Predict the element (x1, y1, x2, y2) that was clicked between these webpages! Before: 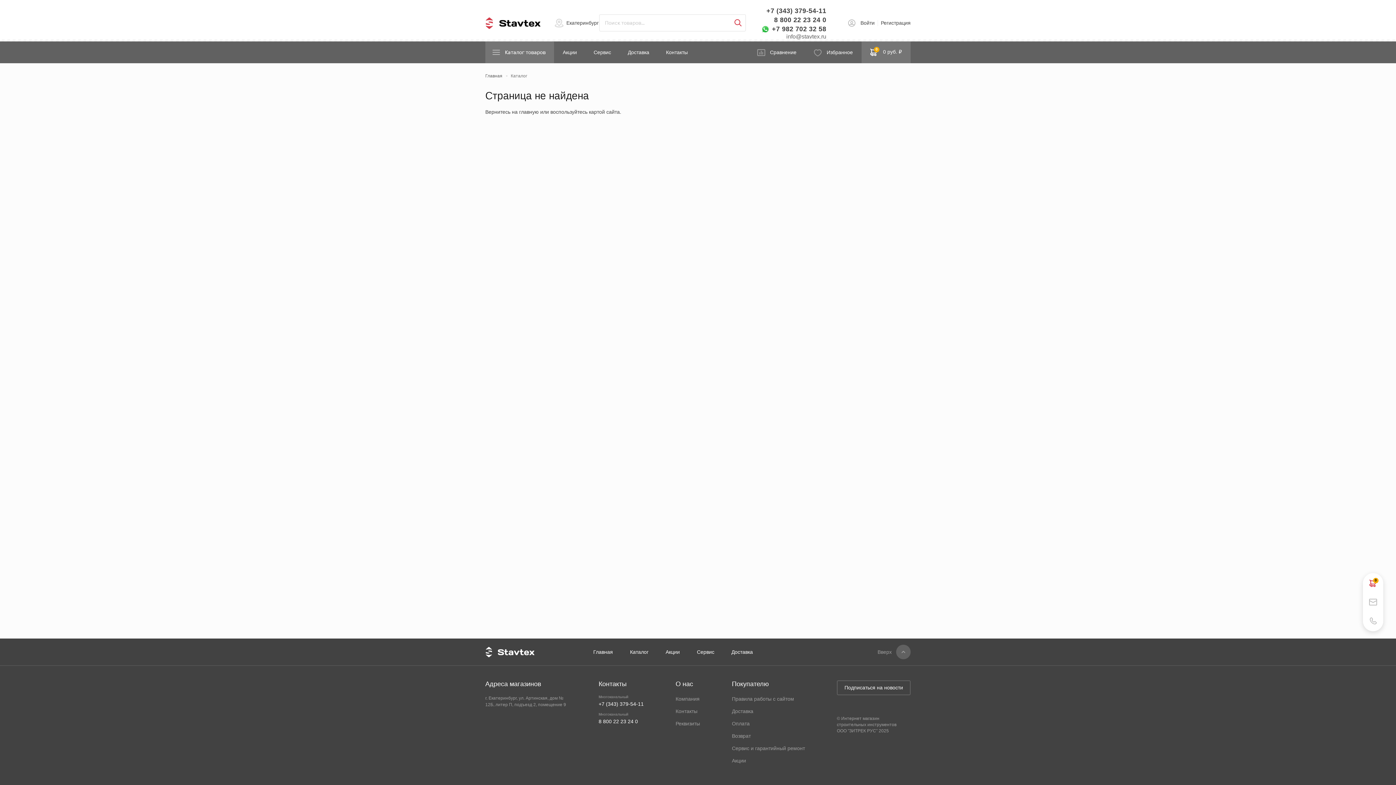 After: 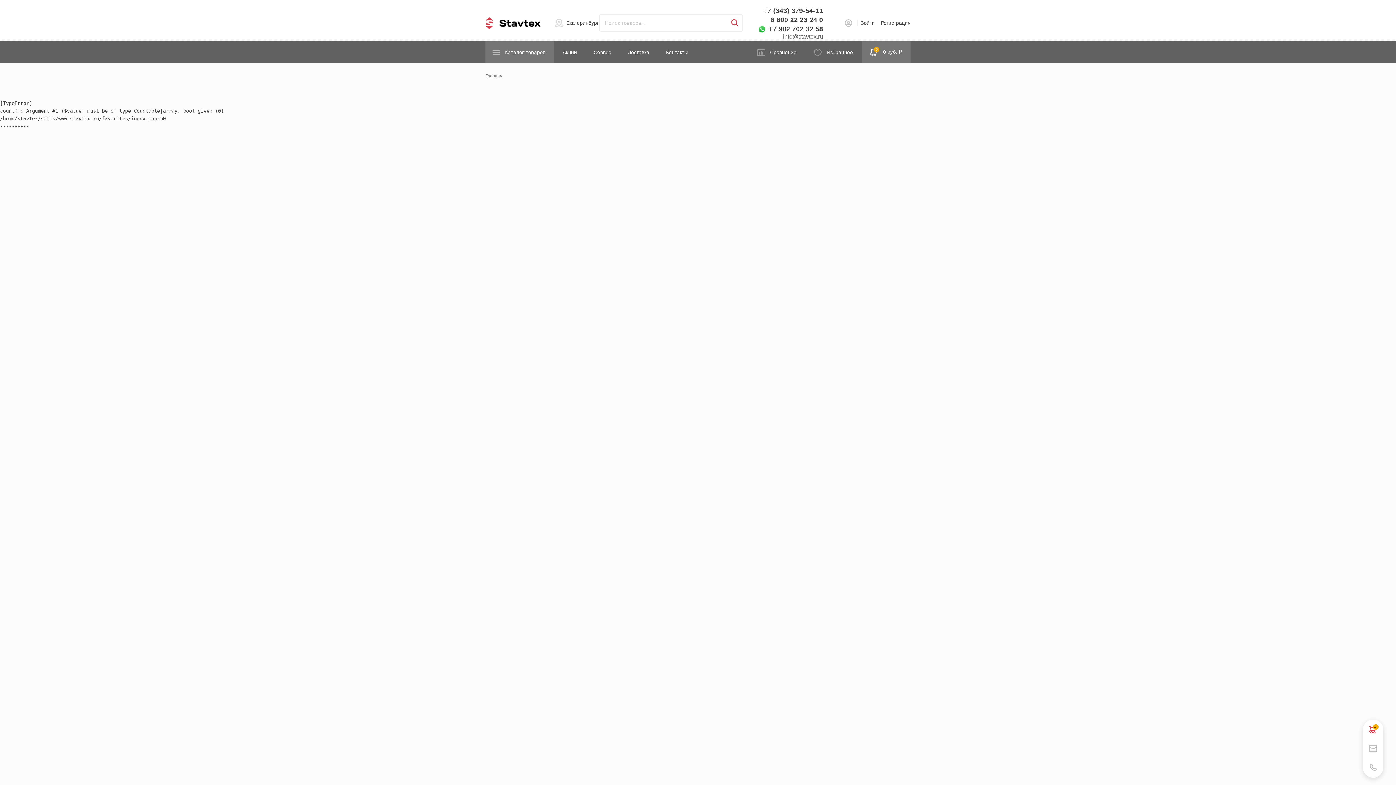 Action: bbox: (814, 49, 853, 55) label: Избранное